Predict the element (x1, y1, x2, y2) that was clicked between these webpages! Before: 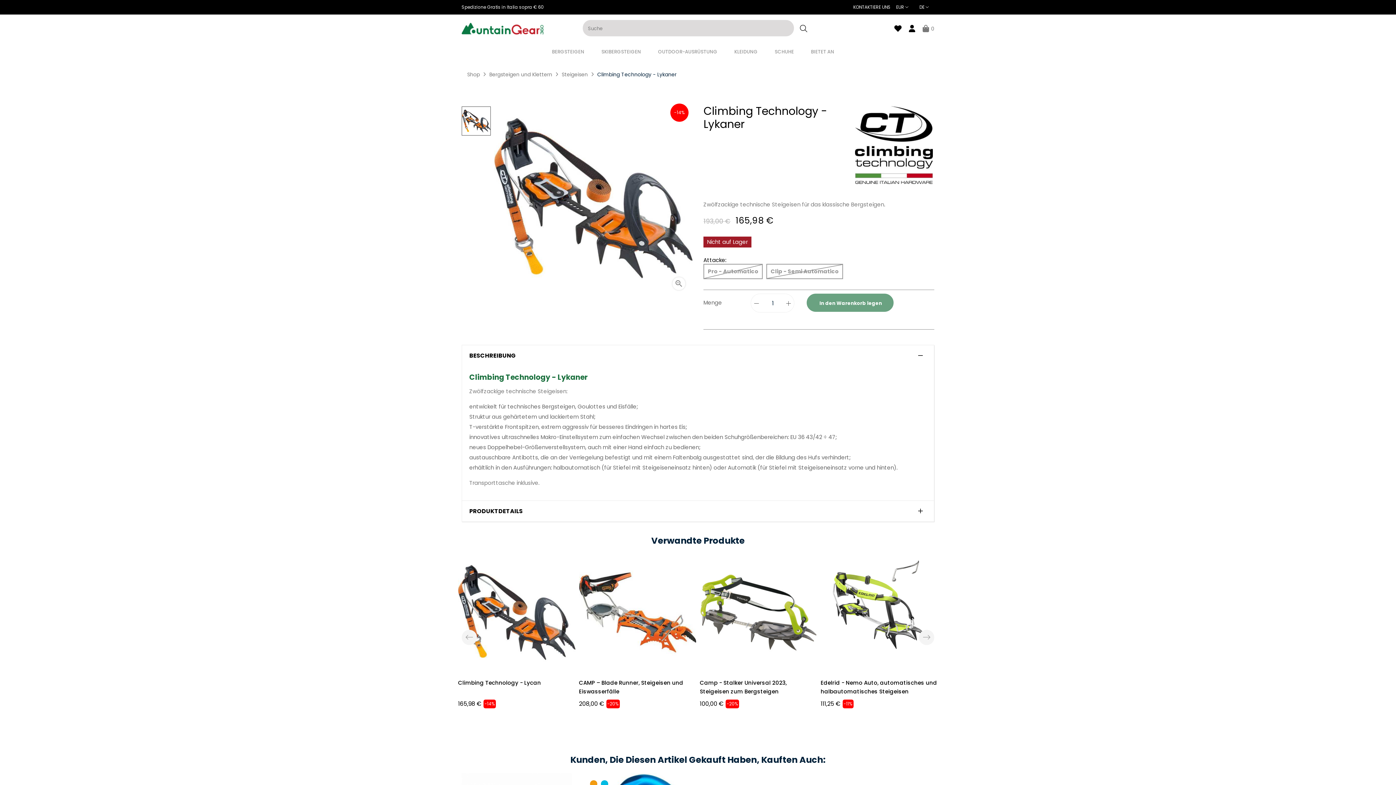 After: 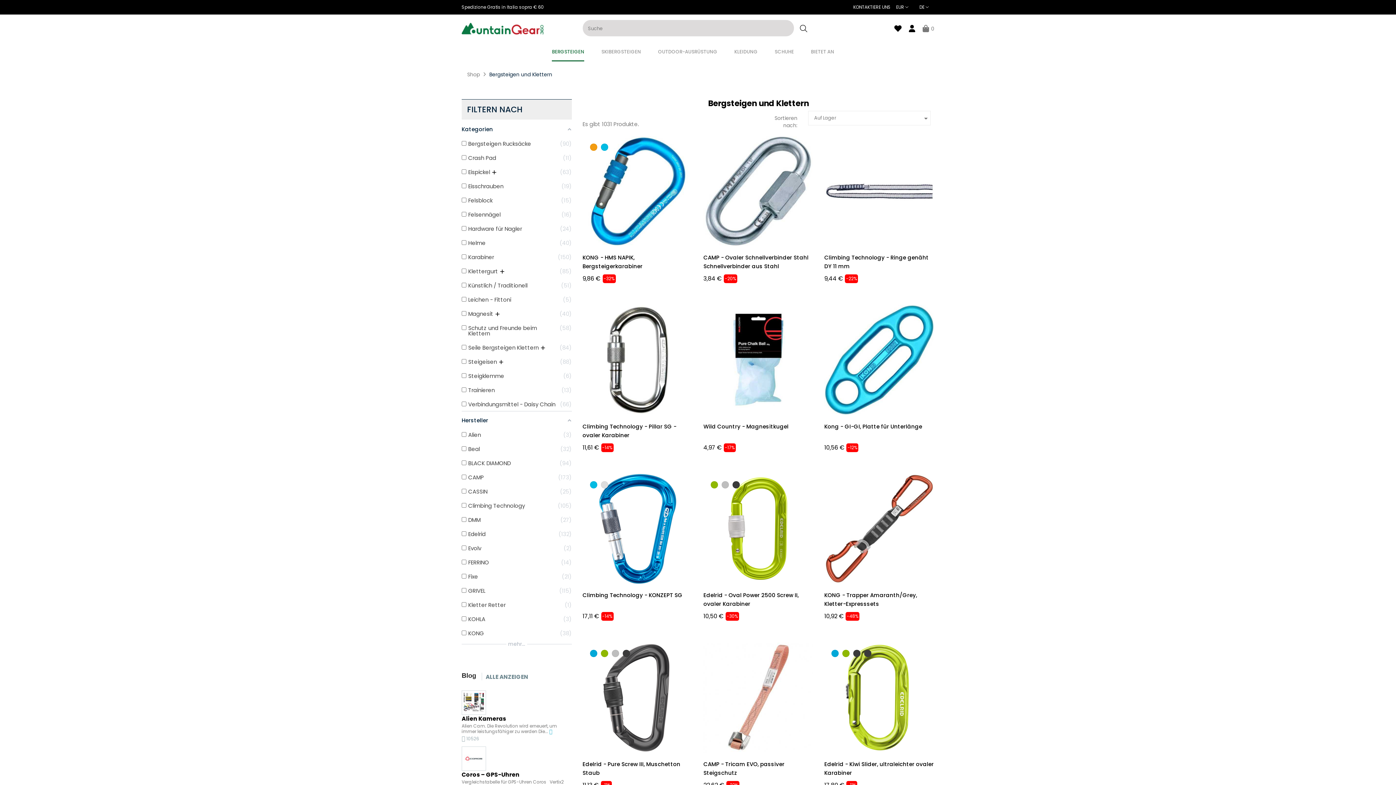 Action: label: Bergsteigen und Klettern  bbox: (489, 70, 553, 78)